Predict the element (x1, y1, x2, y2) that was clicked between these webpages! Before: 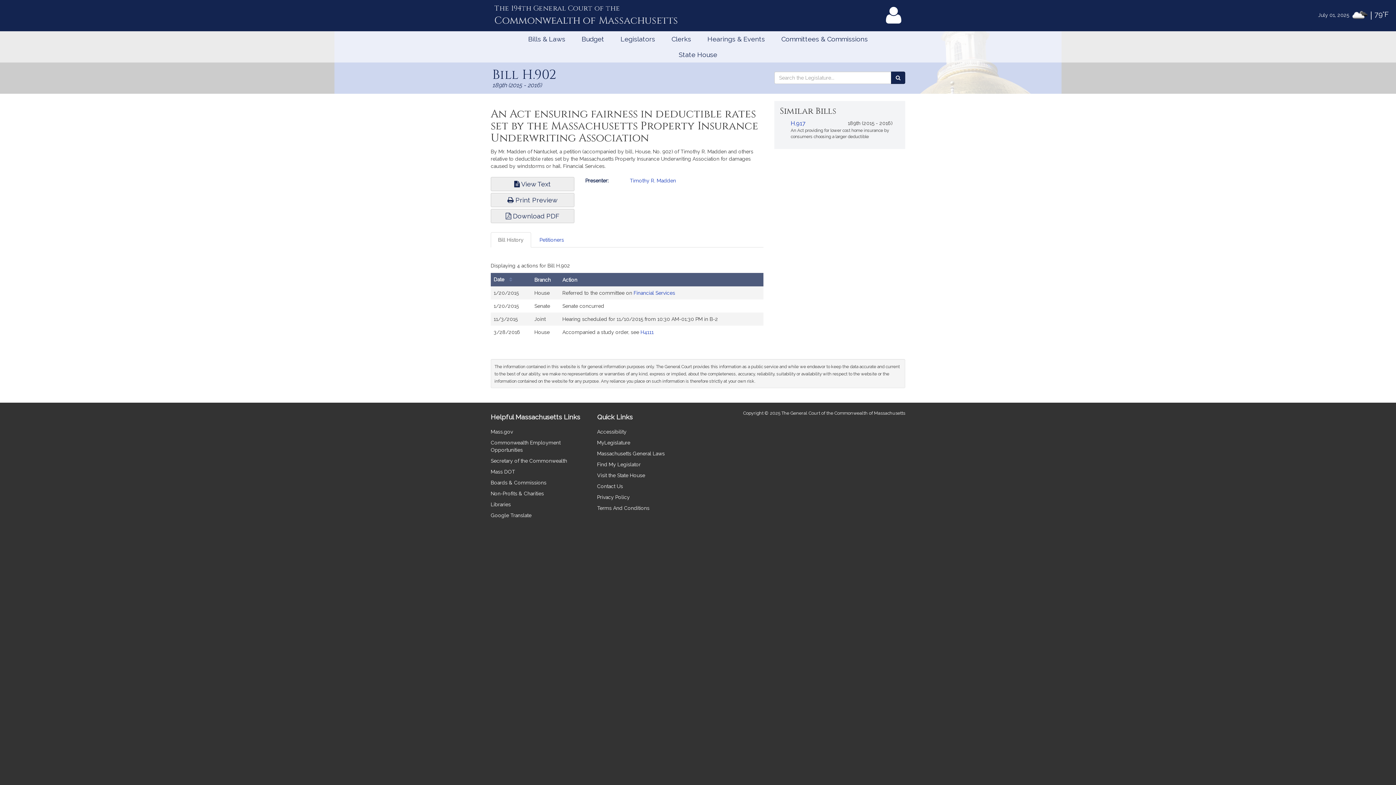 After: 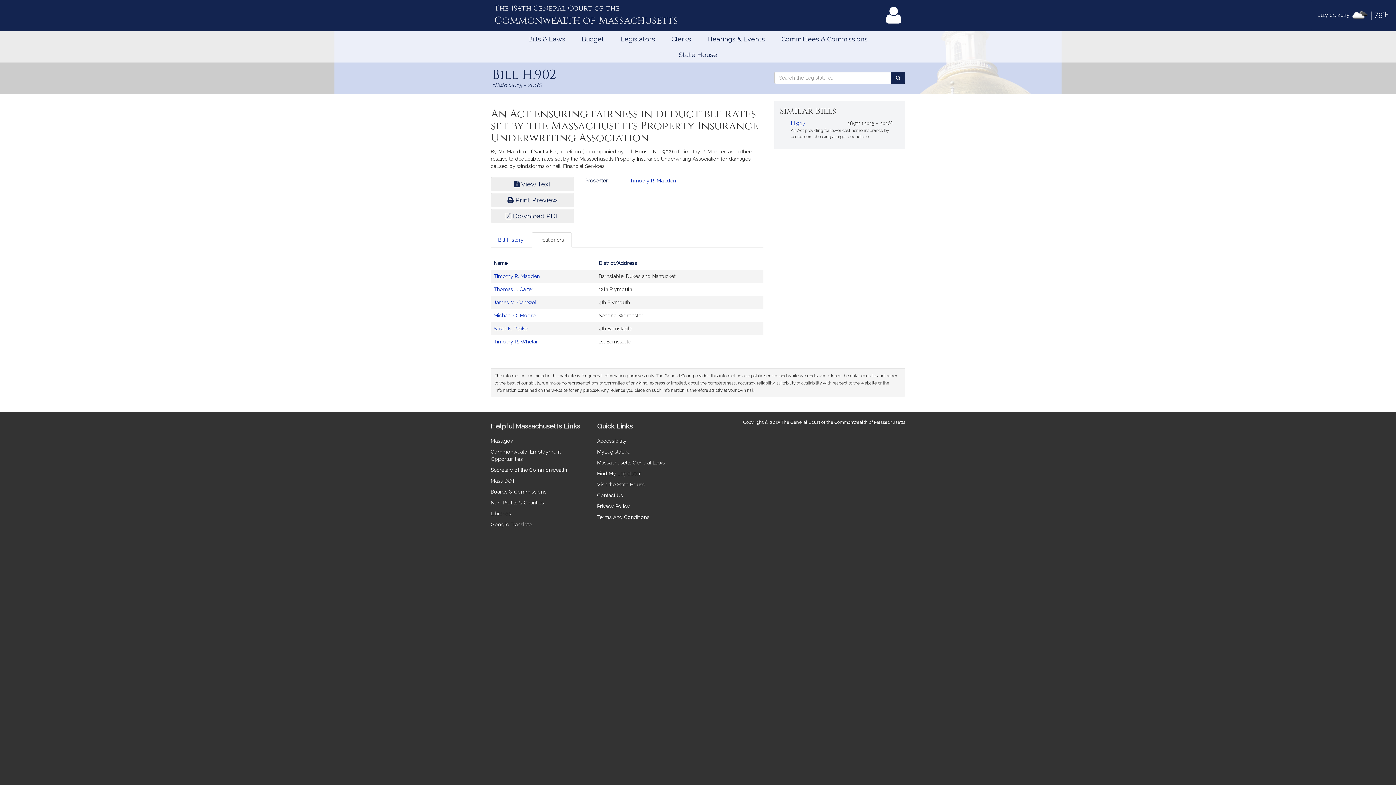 Action: bbox: (531, 232, 572, 247) label: Petitioners